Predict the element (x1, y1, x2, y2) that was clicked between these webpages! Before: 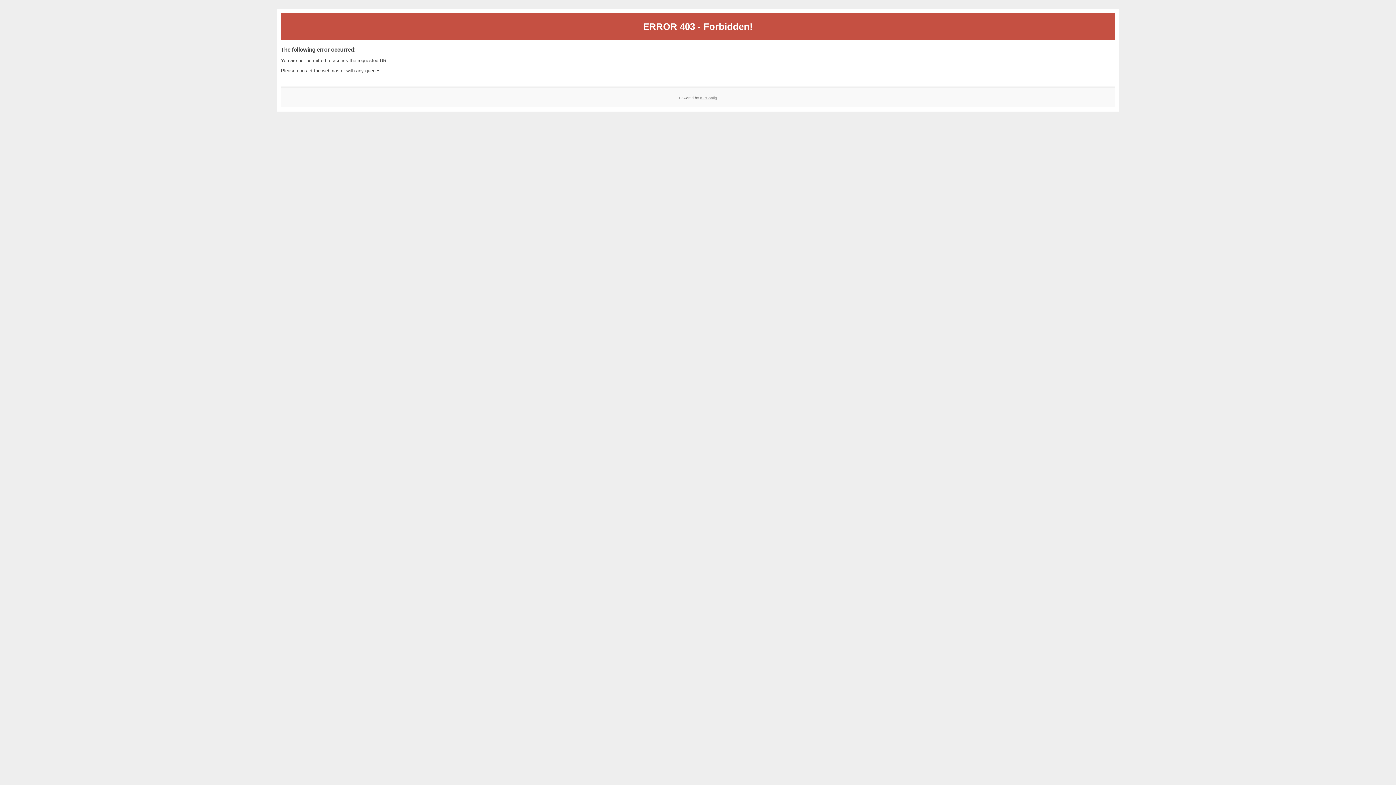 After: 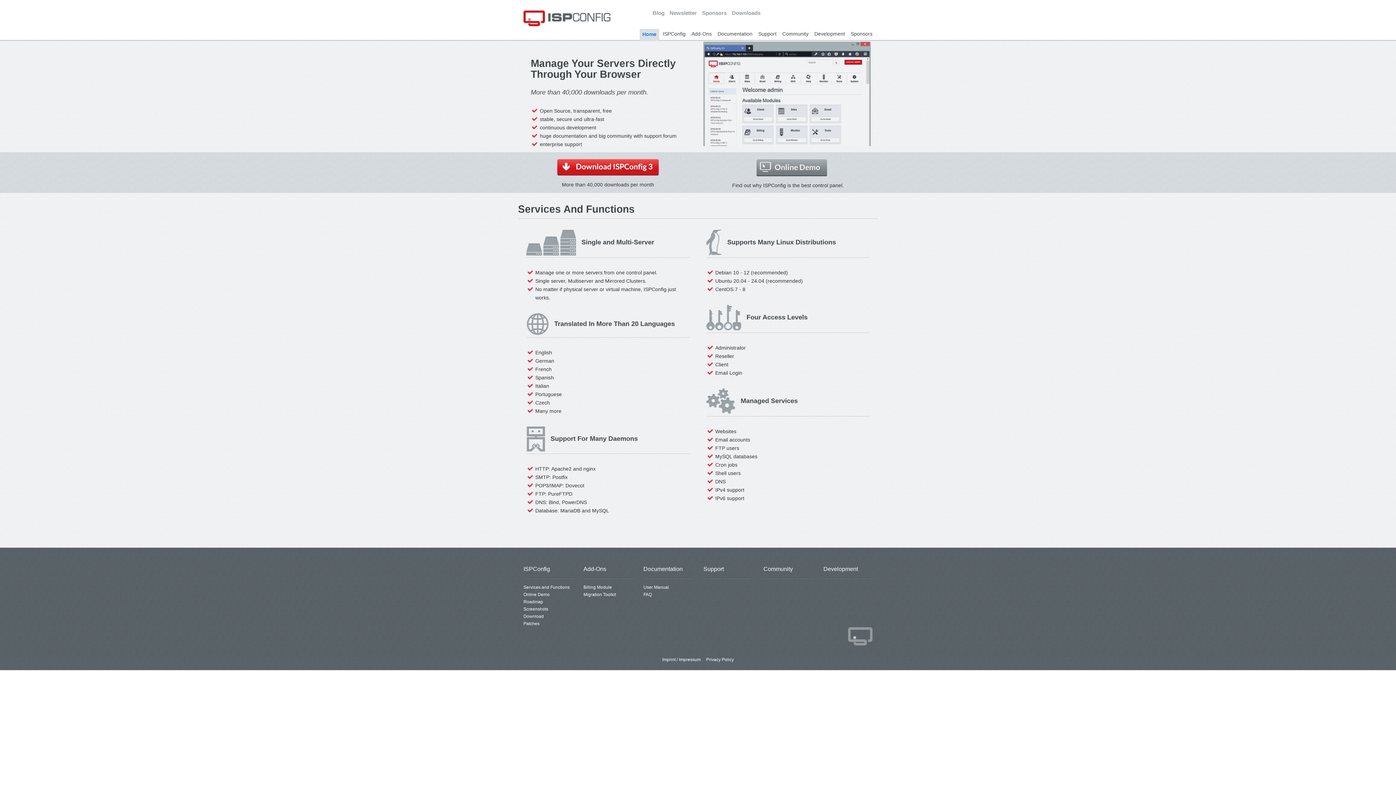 Action: label: ISPConfig bbox: (700, 95, 717, 99)